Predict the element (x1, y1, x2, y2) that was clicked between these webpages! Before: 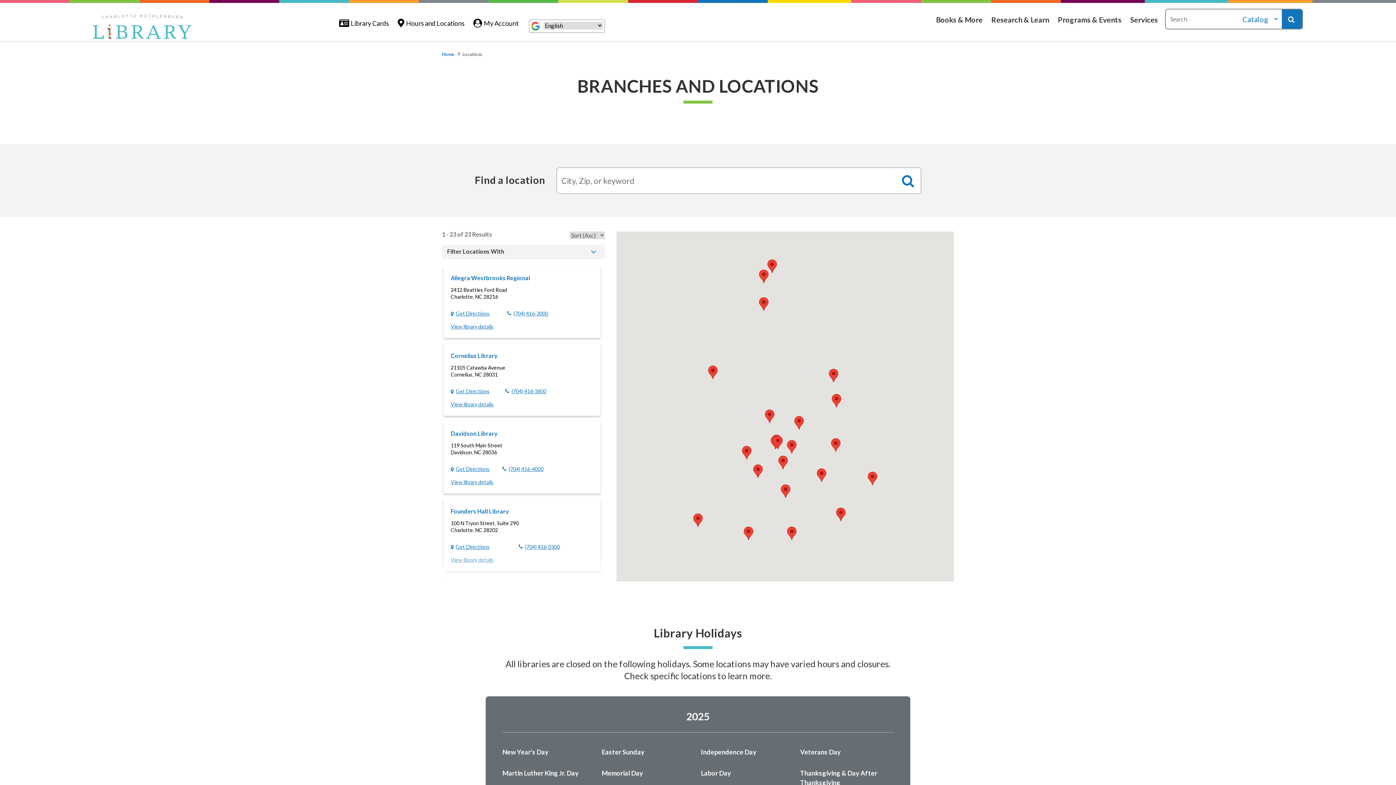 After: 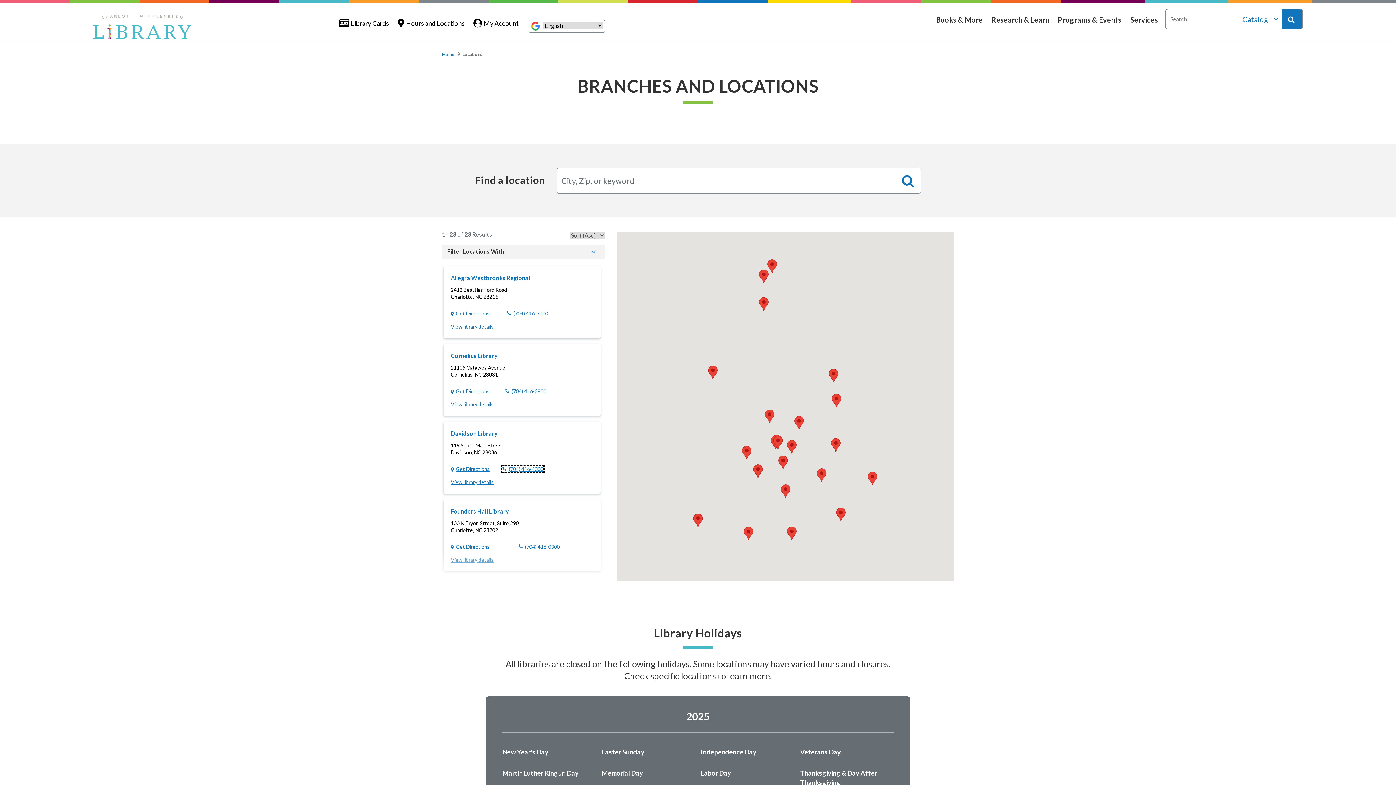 Action: label: (704) 416-4000 bbox: (502, 466, 543, 472)